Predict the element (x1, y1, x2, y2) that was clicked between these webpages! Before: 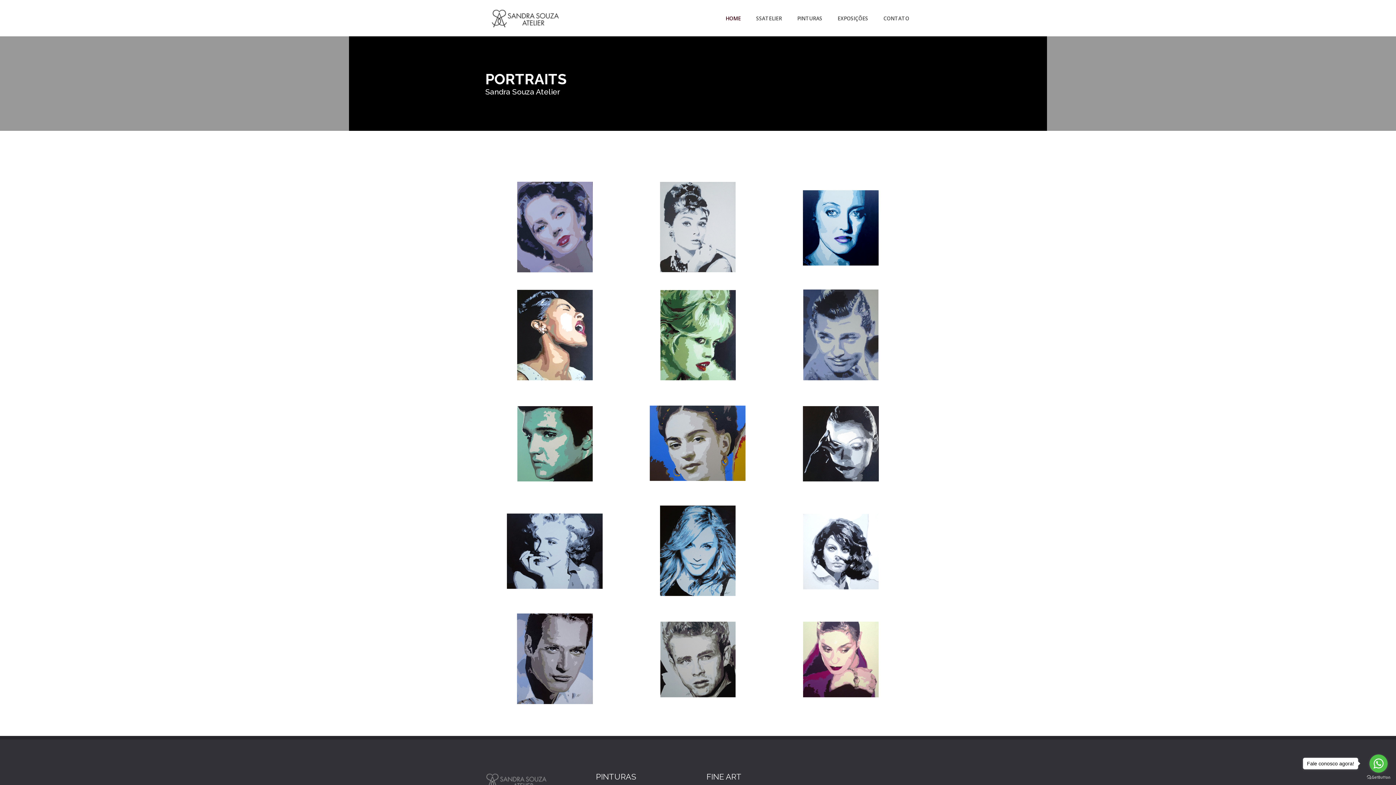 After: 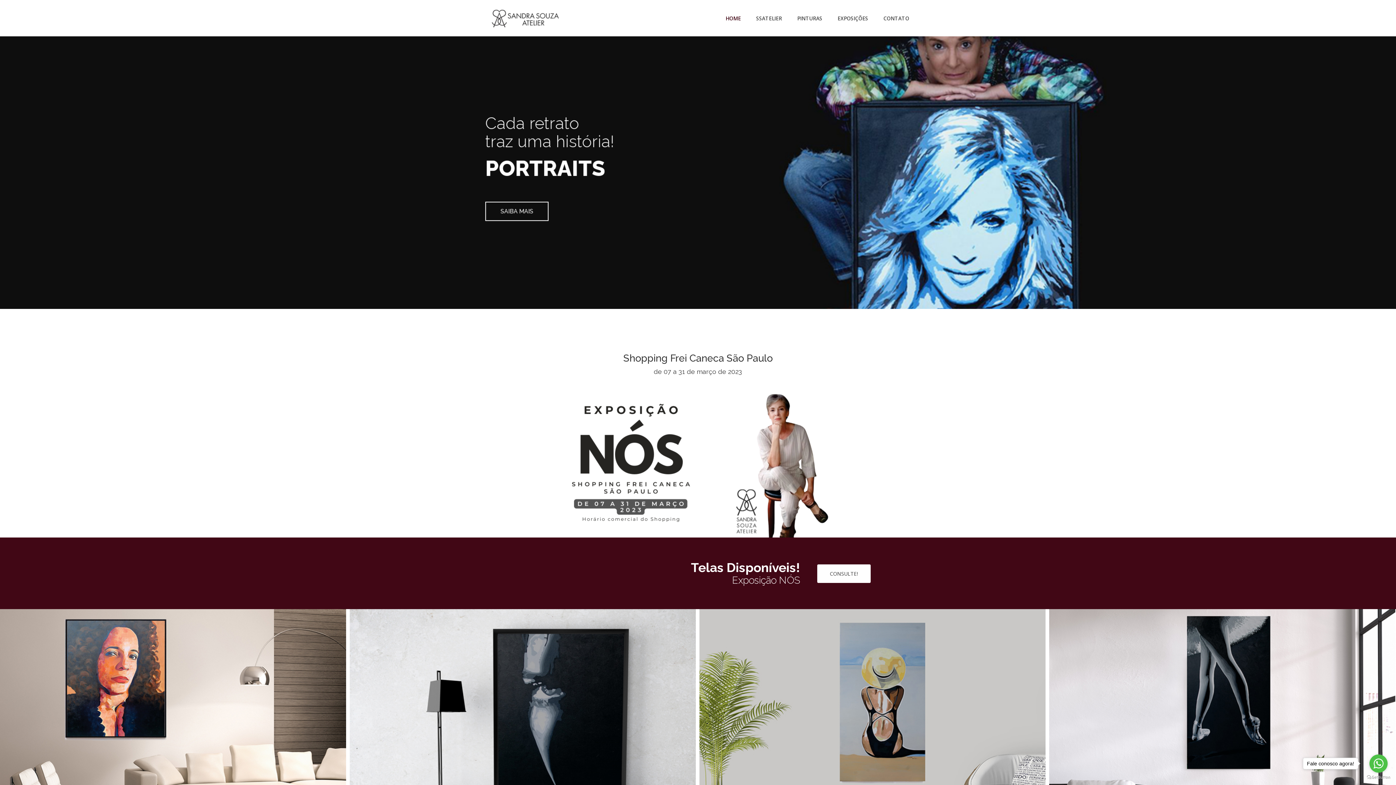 Action: bbox: (485, 9, 591, 27)